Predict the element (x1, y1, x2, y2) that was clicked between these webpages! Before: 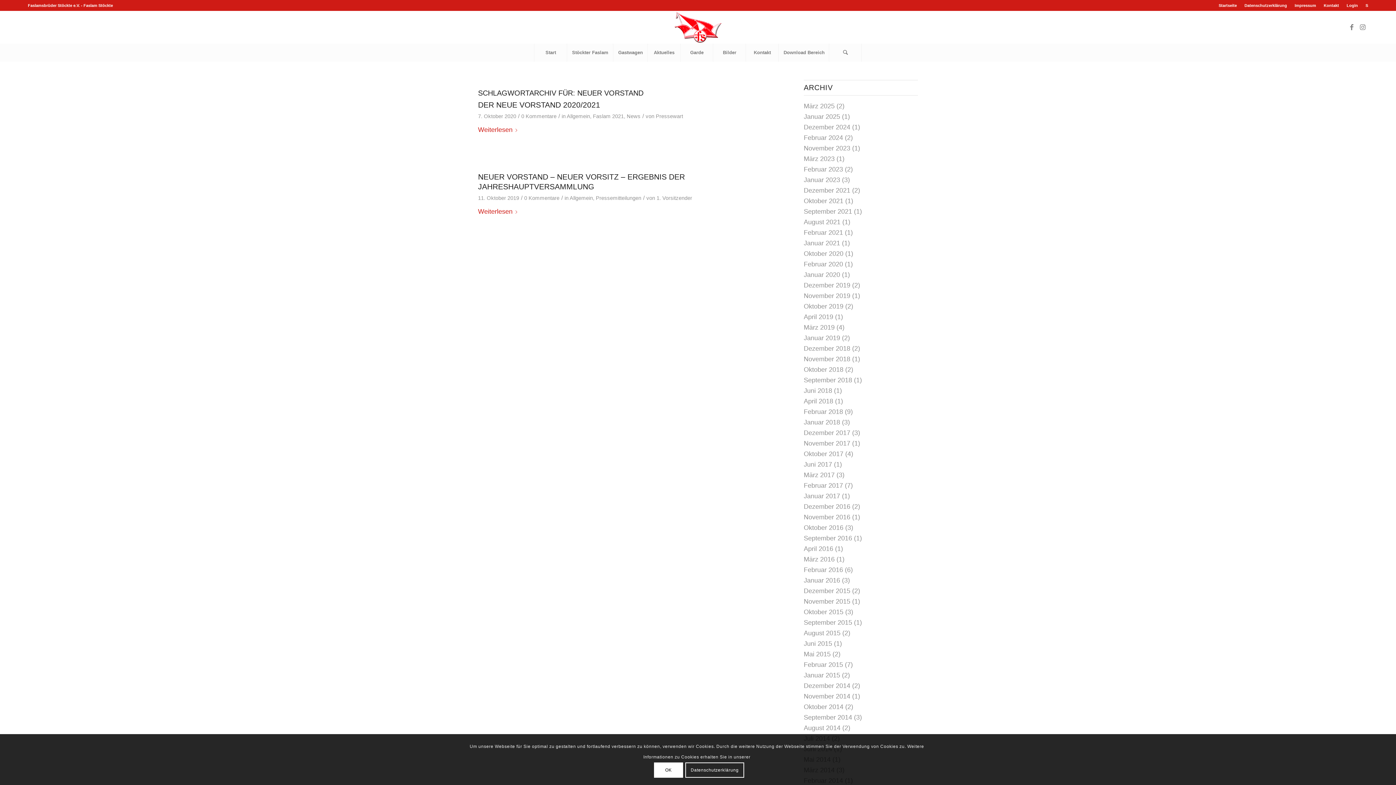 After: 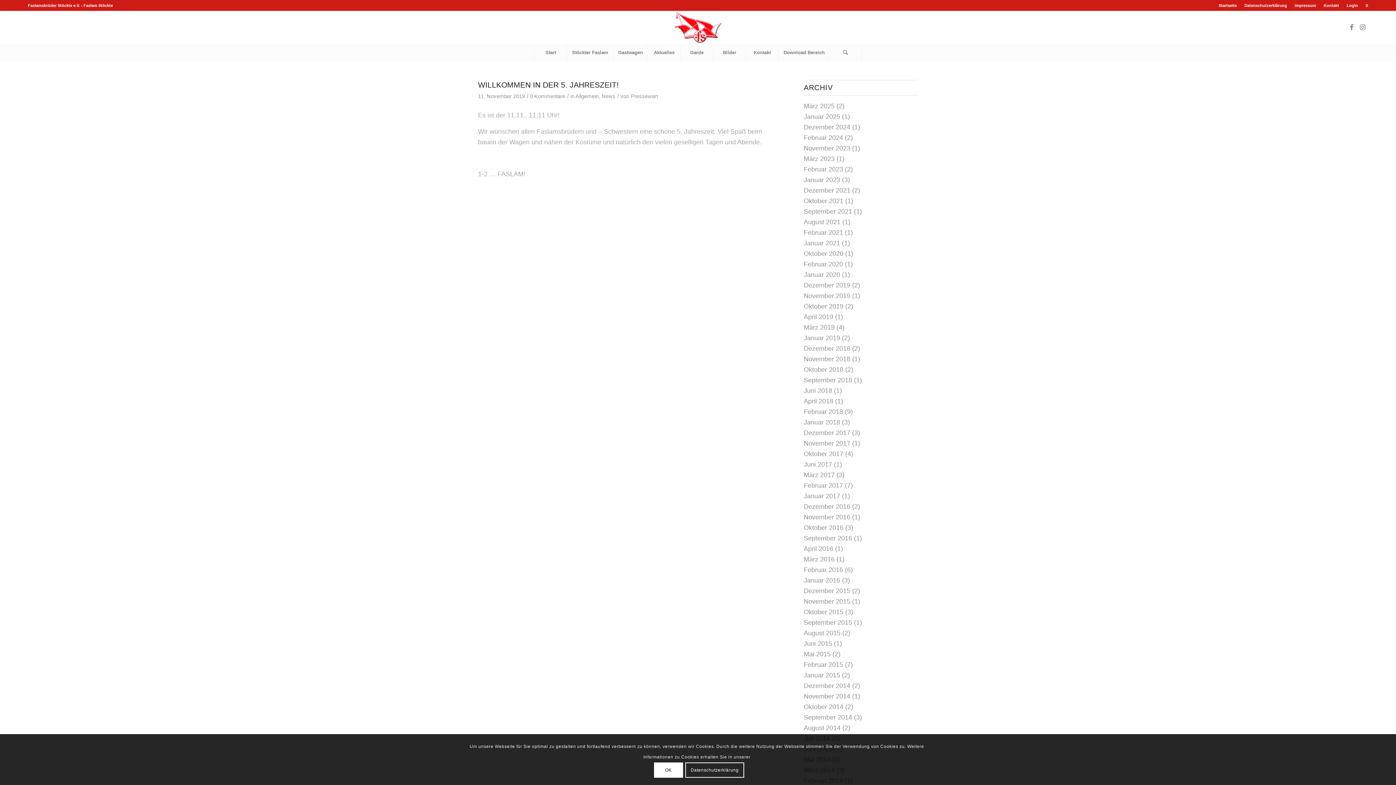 Action: bbox: (804, 292, 850, 299) label: November 2019